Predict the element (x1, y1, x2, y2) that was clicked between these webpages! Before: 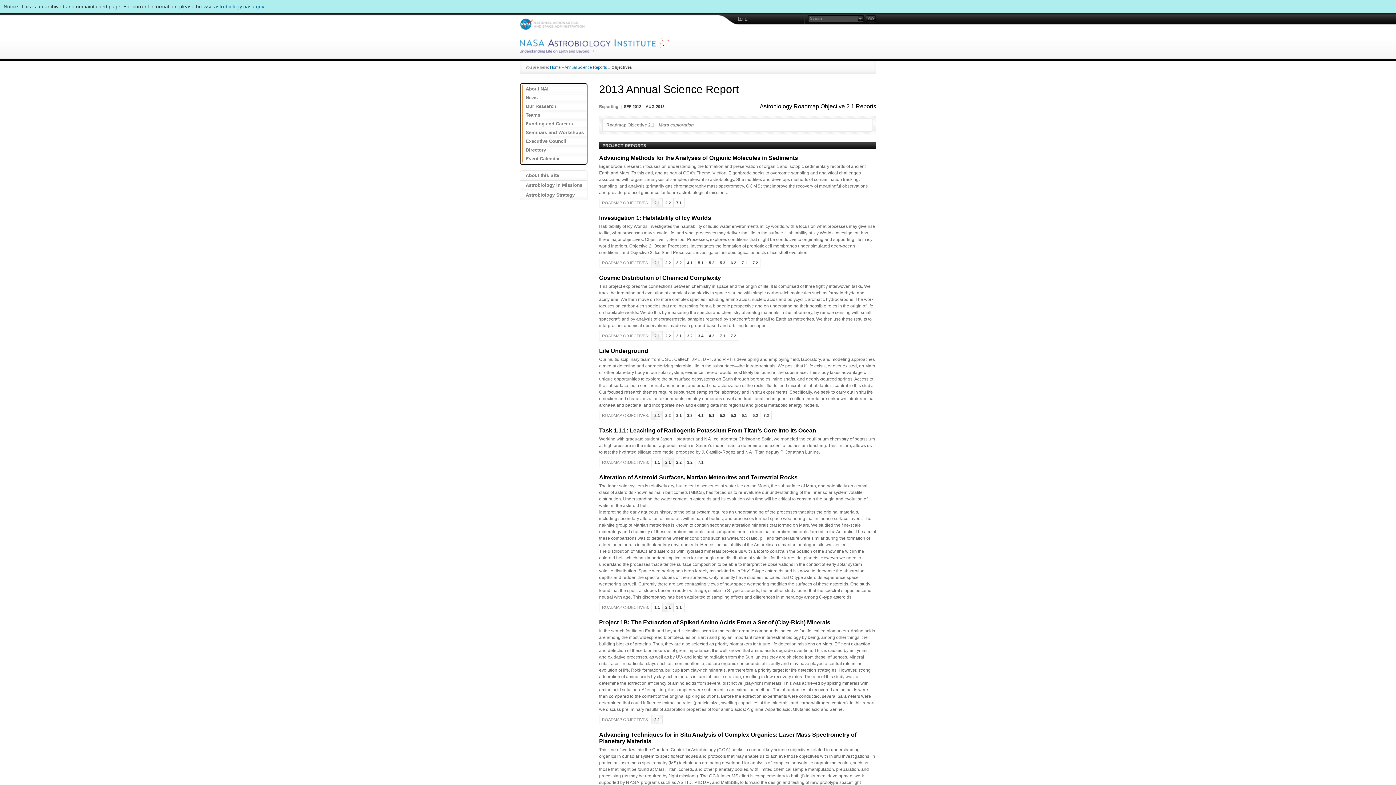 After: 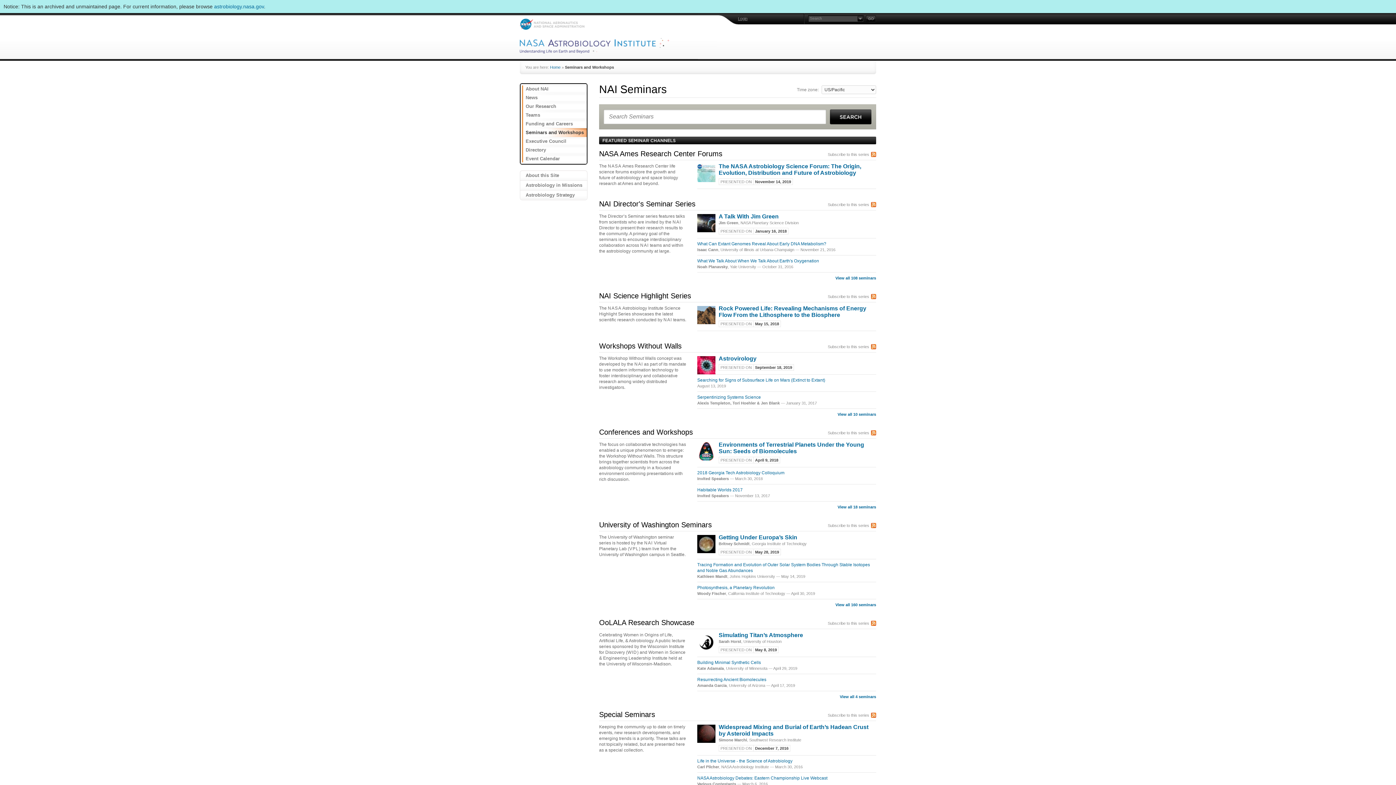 Action: bbox: (523, 128, 586, 137) label: Seminars and Workshops